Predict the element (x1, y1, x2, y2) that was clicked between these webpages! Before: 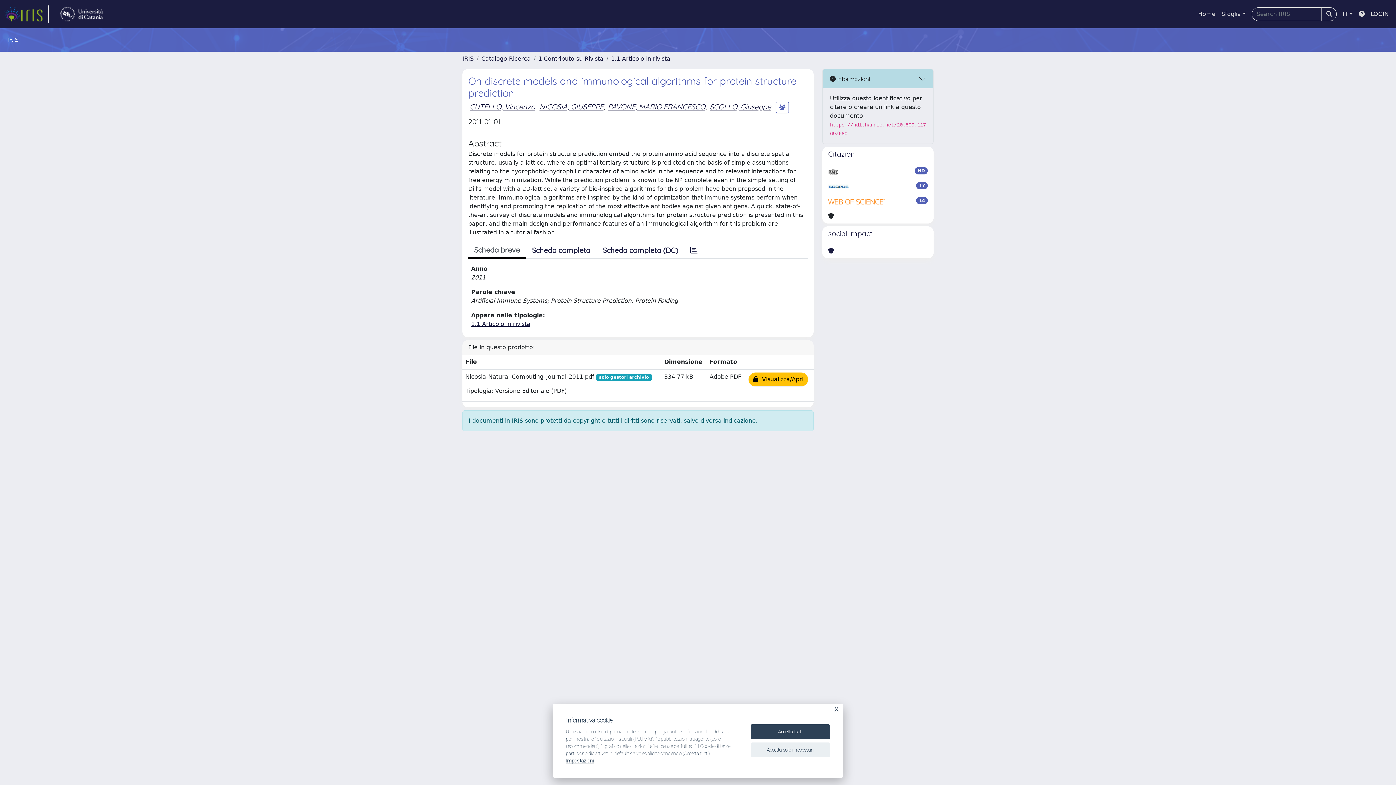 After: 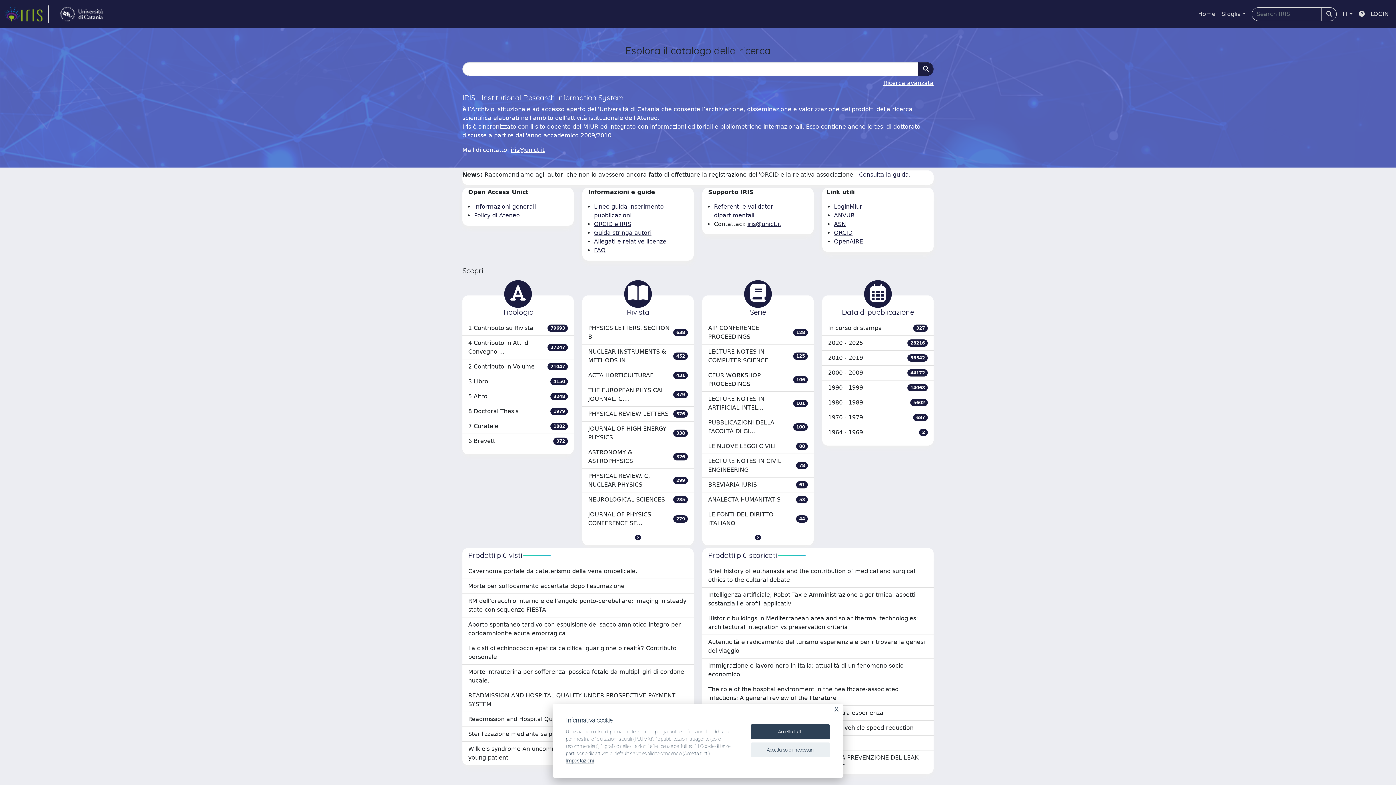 Action: label: IRIS bbox: (462, 55, 473, 62)